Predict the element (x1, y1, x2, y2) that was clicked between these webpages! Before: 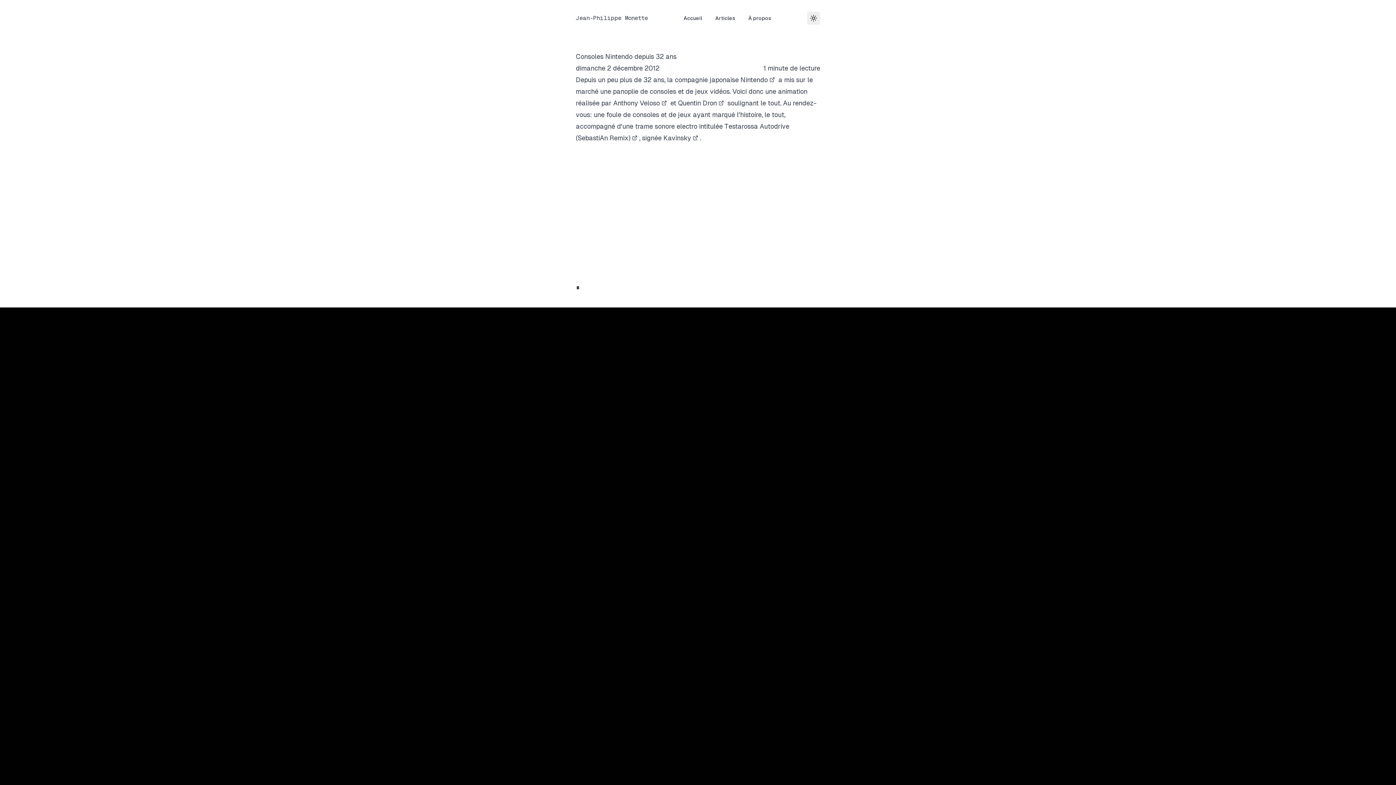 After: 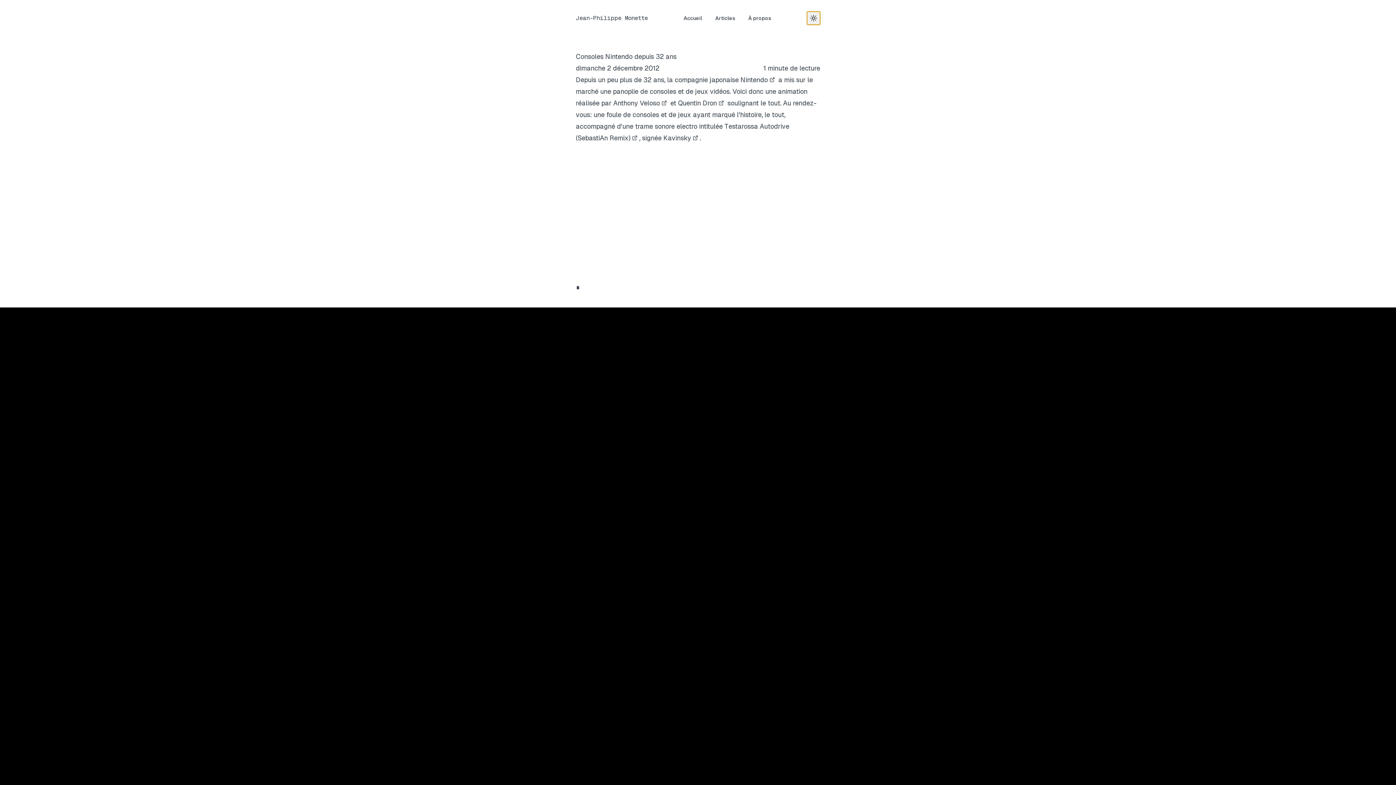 Action: bbox: (807, 11, 820, 24) label: Toggle theme